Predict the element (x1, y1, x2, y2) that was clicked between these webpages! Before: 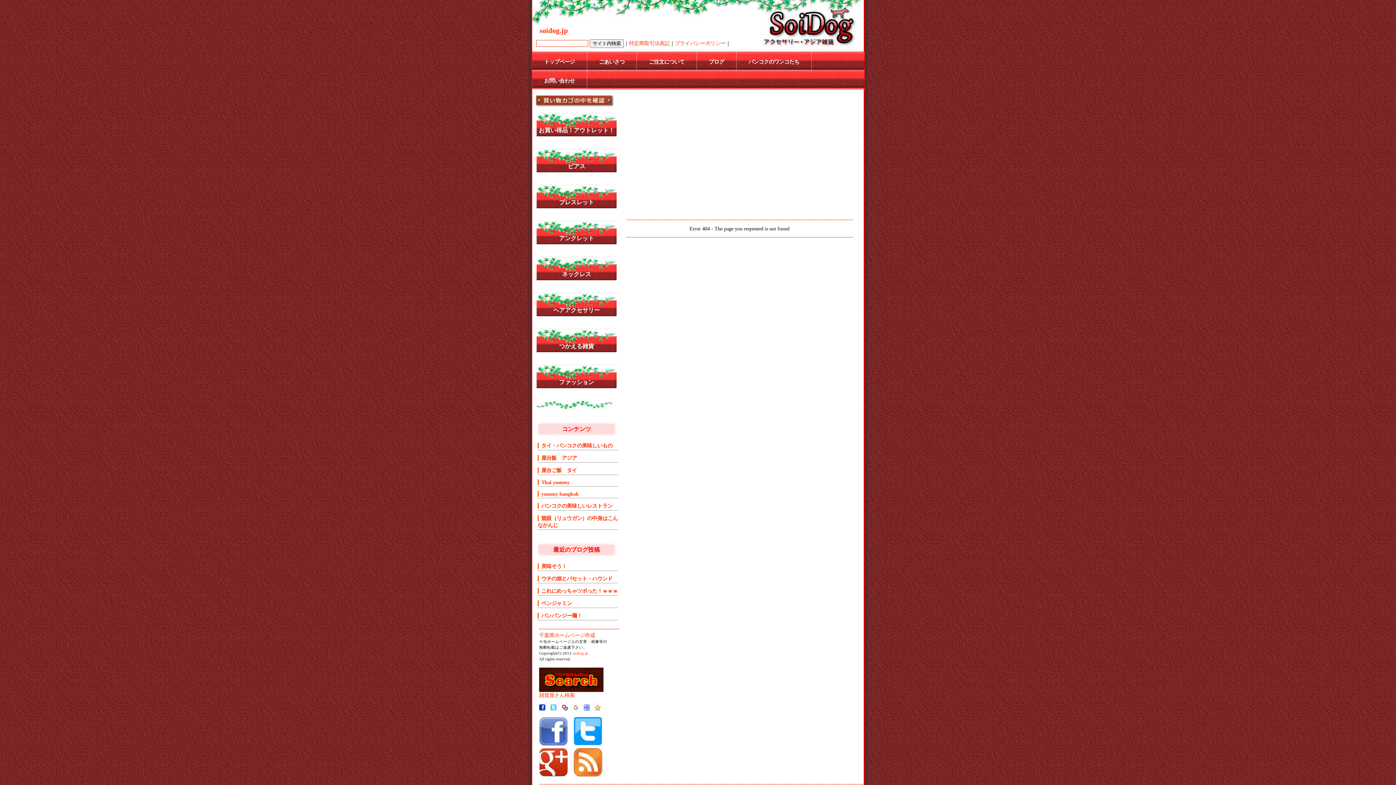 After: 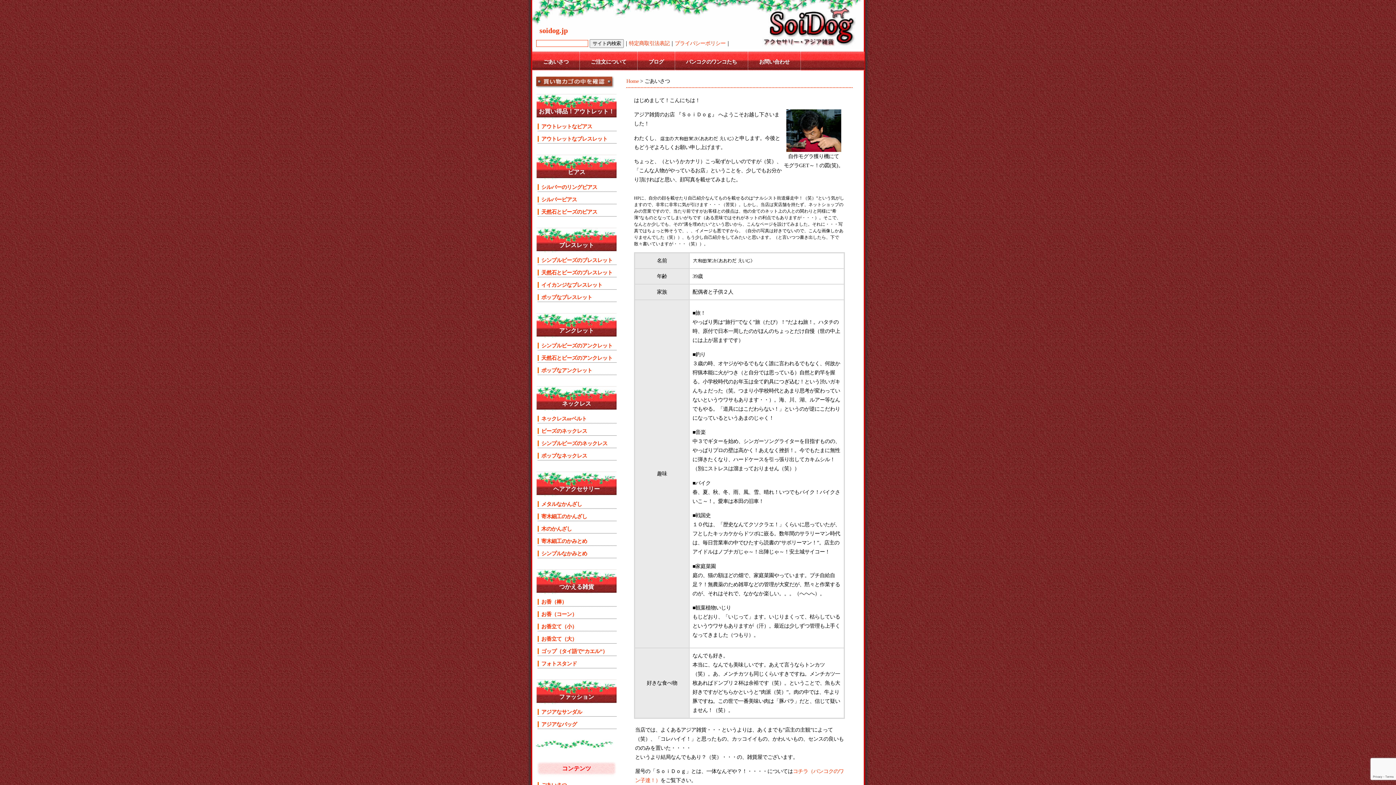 Action: bbox: (587, 51, 637, 70) label: ごあいさつ